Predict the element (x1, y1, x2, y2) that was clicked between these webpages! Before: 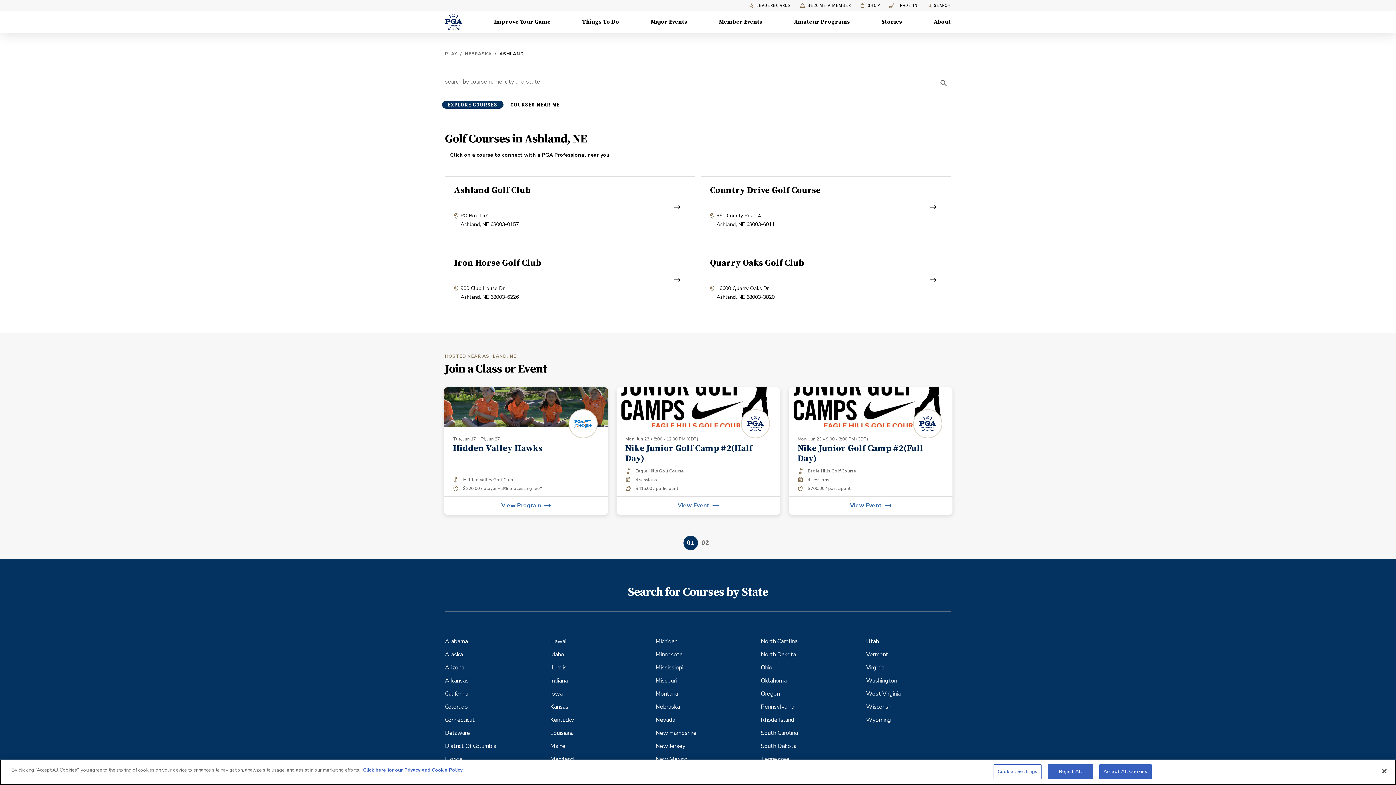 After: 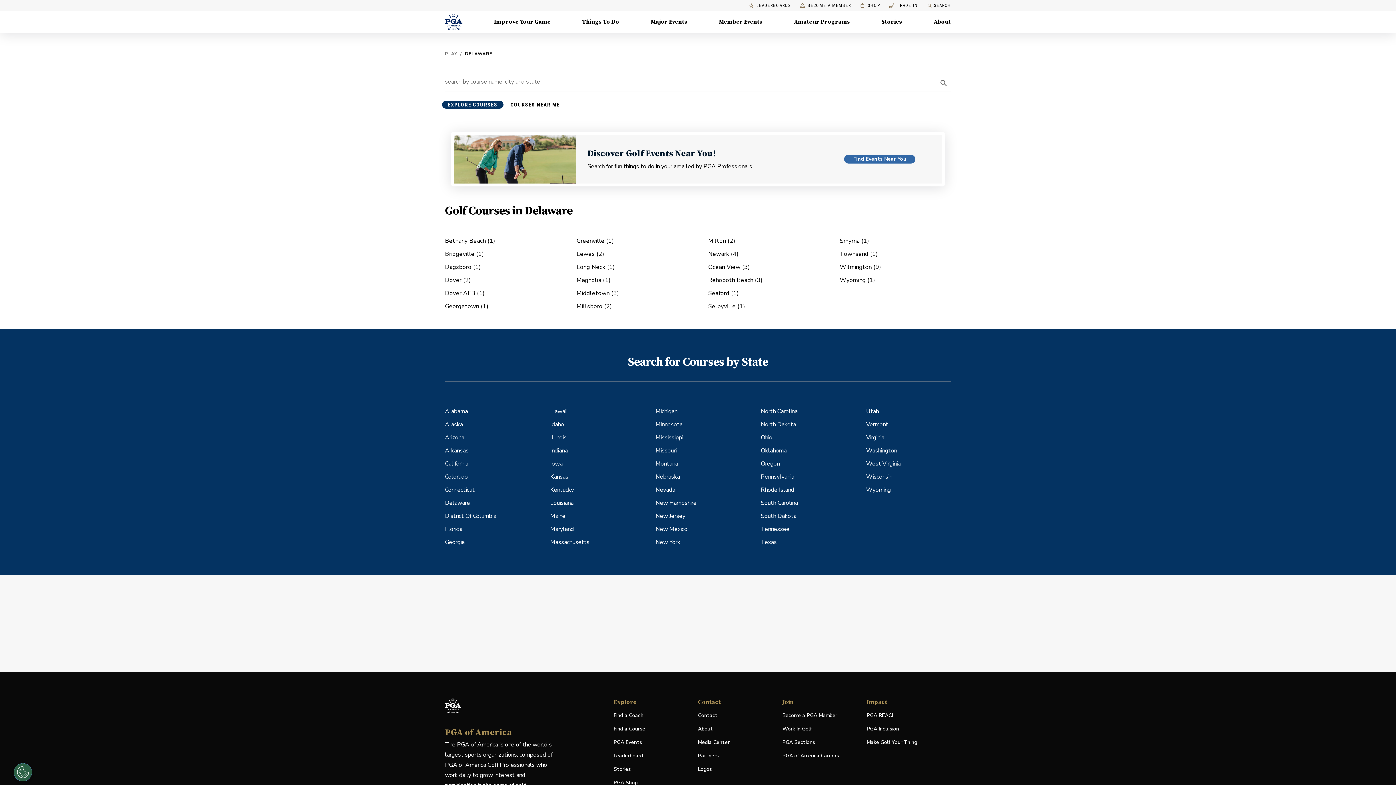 Action: bbox: (445, 726, 470, 739) label: Delaware